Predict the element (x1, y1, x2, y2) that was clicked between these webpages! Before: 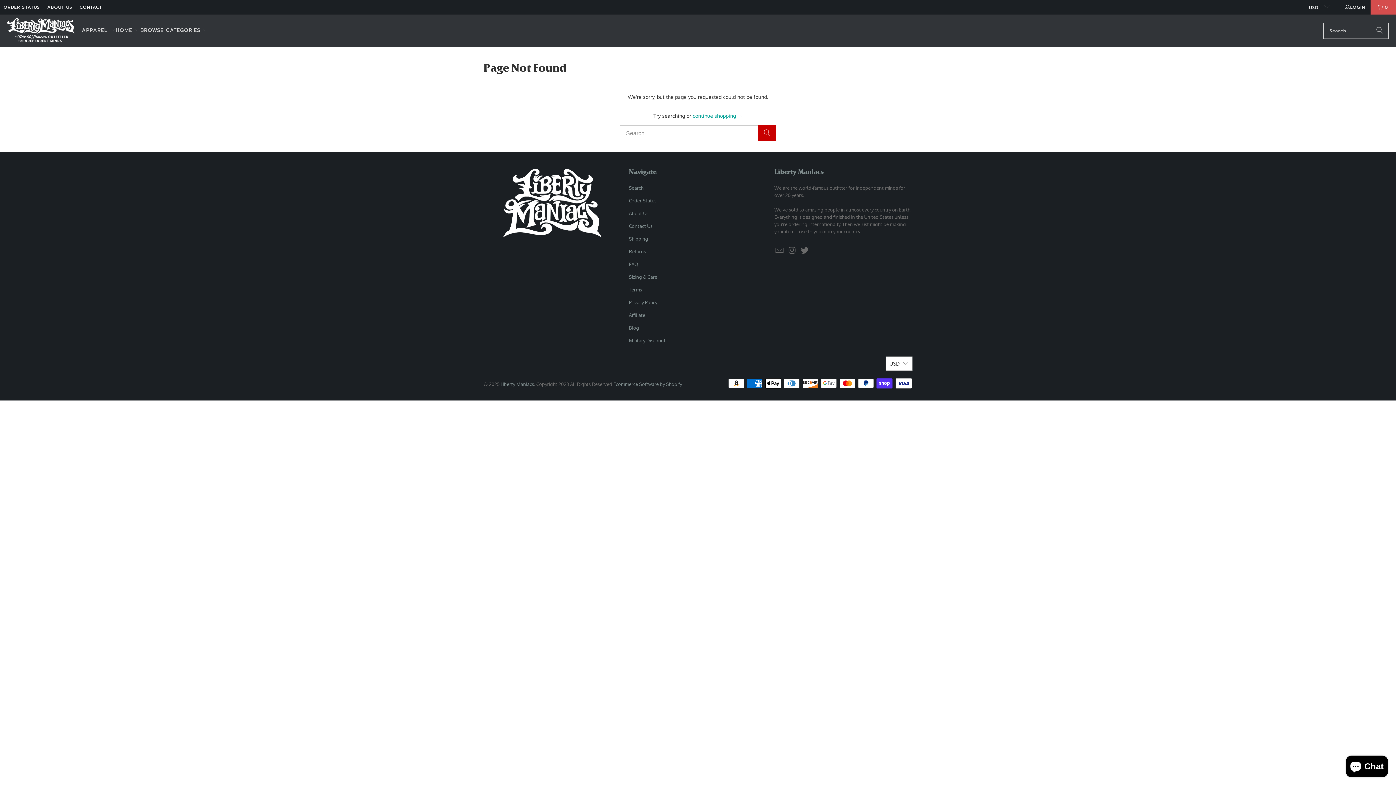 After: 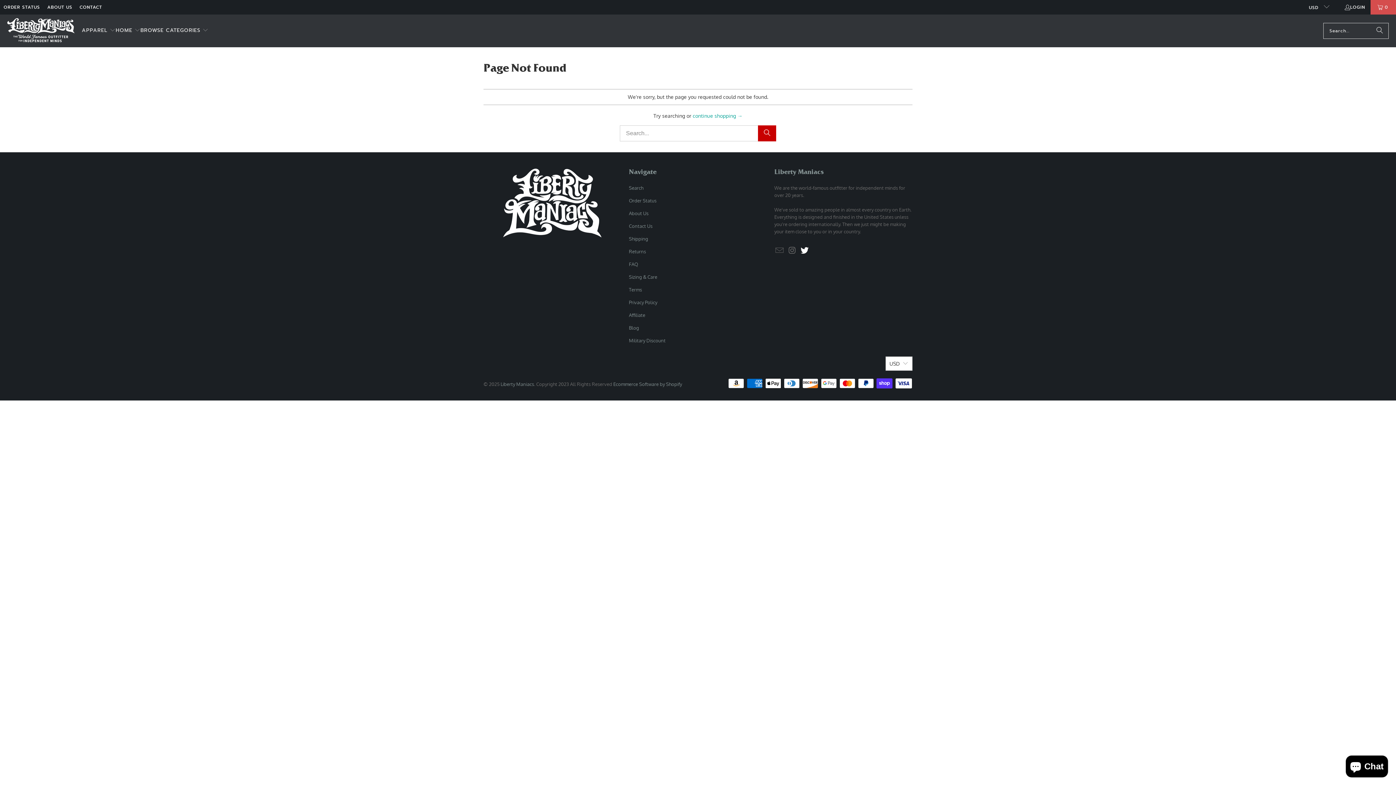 Action: bbox: (799, 246, 810, 254)